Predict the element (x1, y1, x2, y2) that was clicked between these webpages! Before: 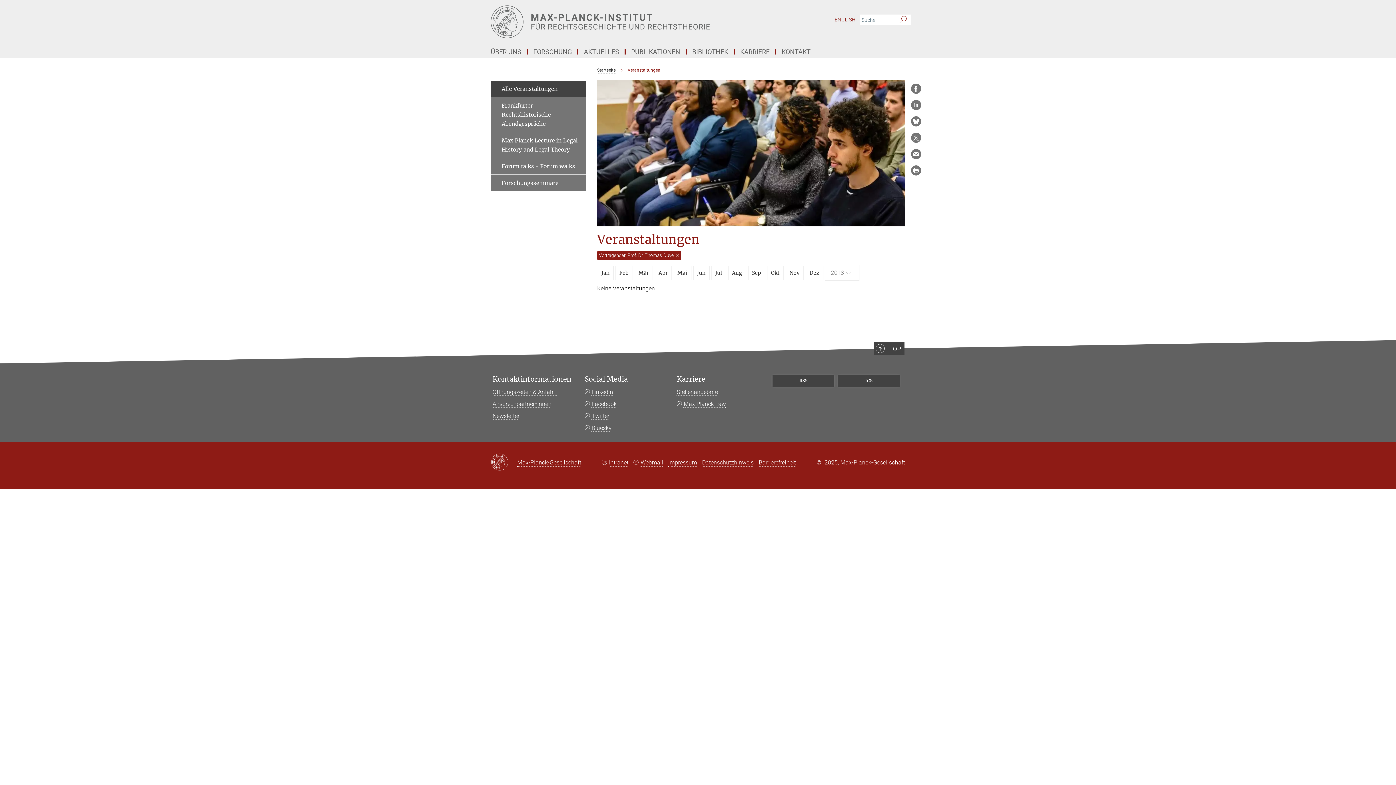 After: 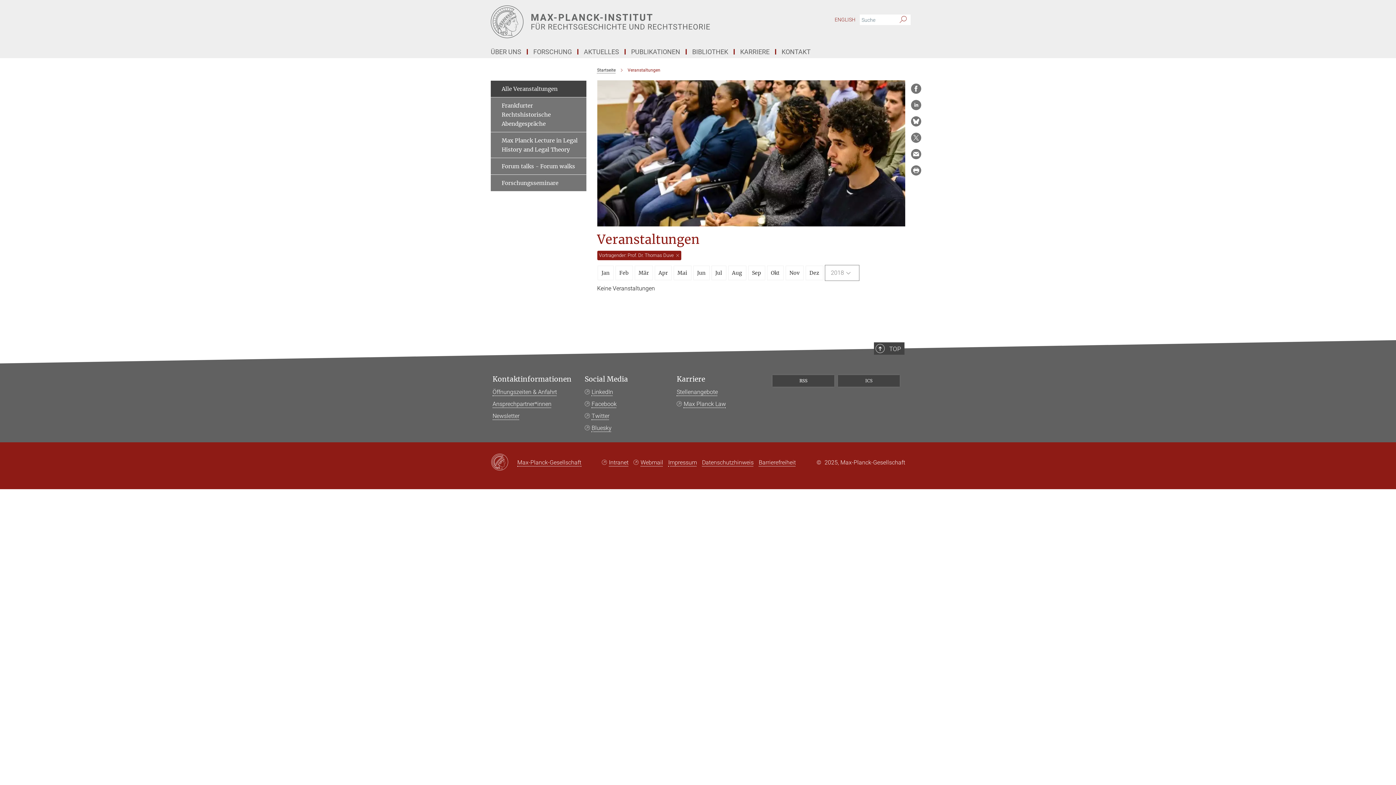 Action: bbox: (838, 375, 899, 386) label: ICS